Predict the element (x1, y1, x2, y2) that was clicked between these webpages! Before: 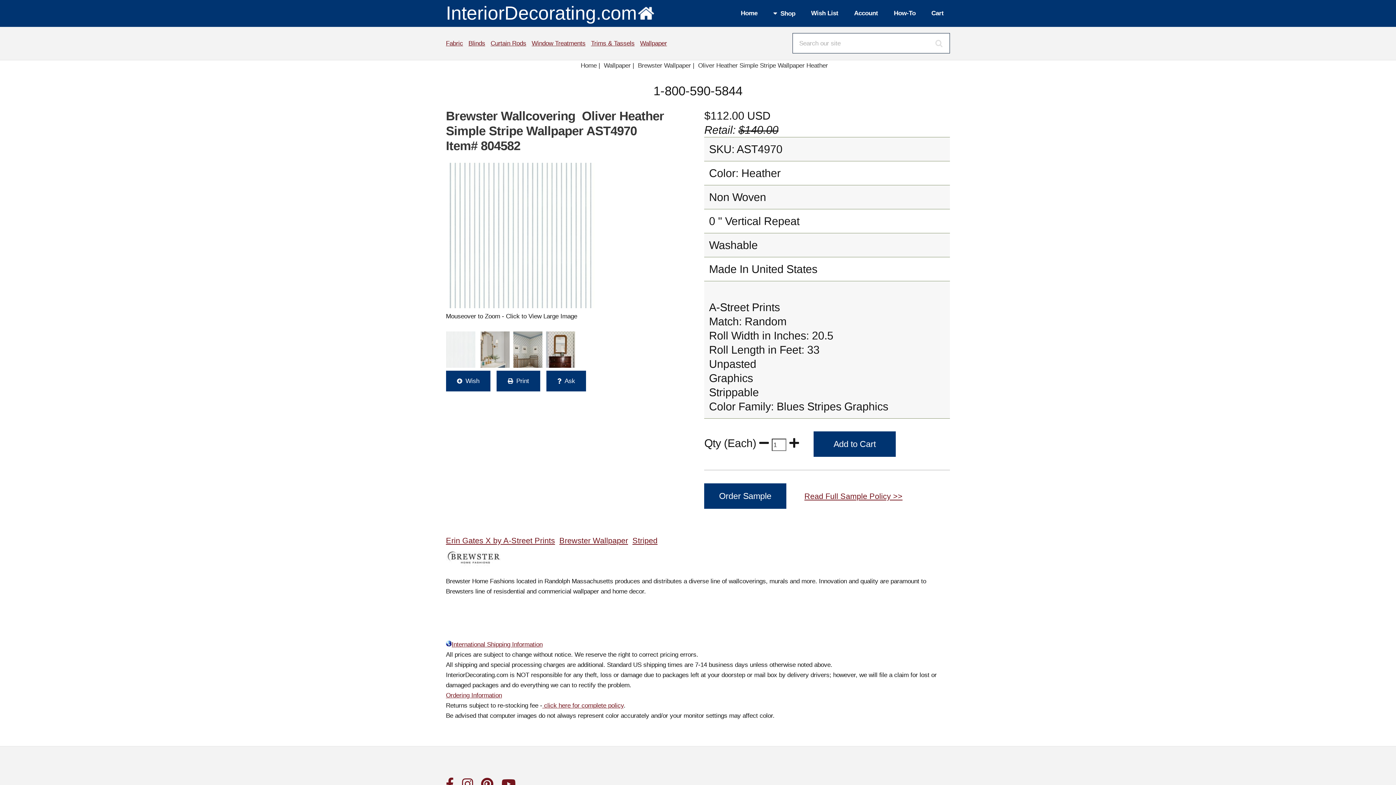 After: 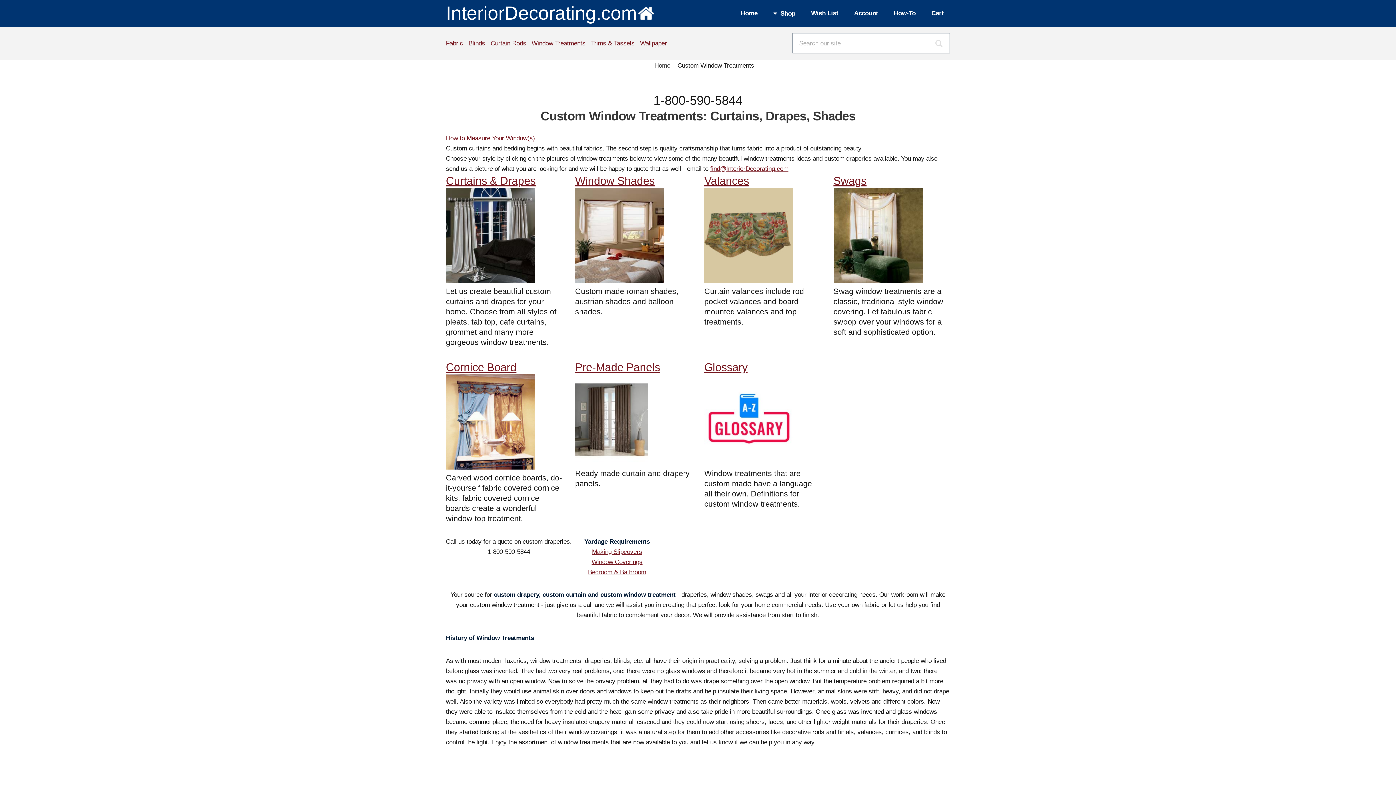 Action: label: Window Treatments bbox: (531, 39, 585, 46)